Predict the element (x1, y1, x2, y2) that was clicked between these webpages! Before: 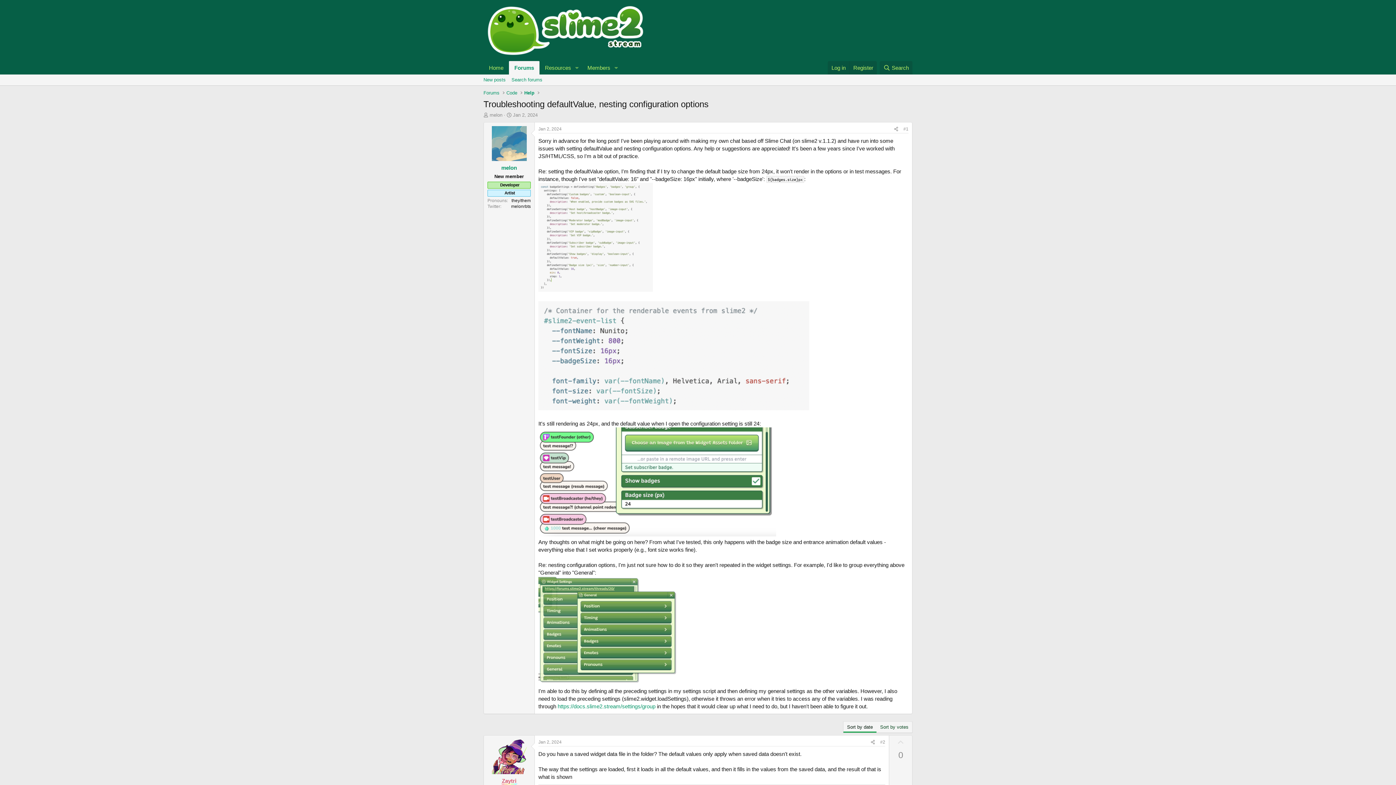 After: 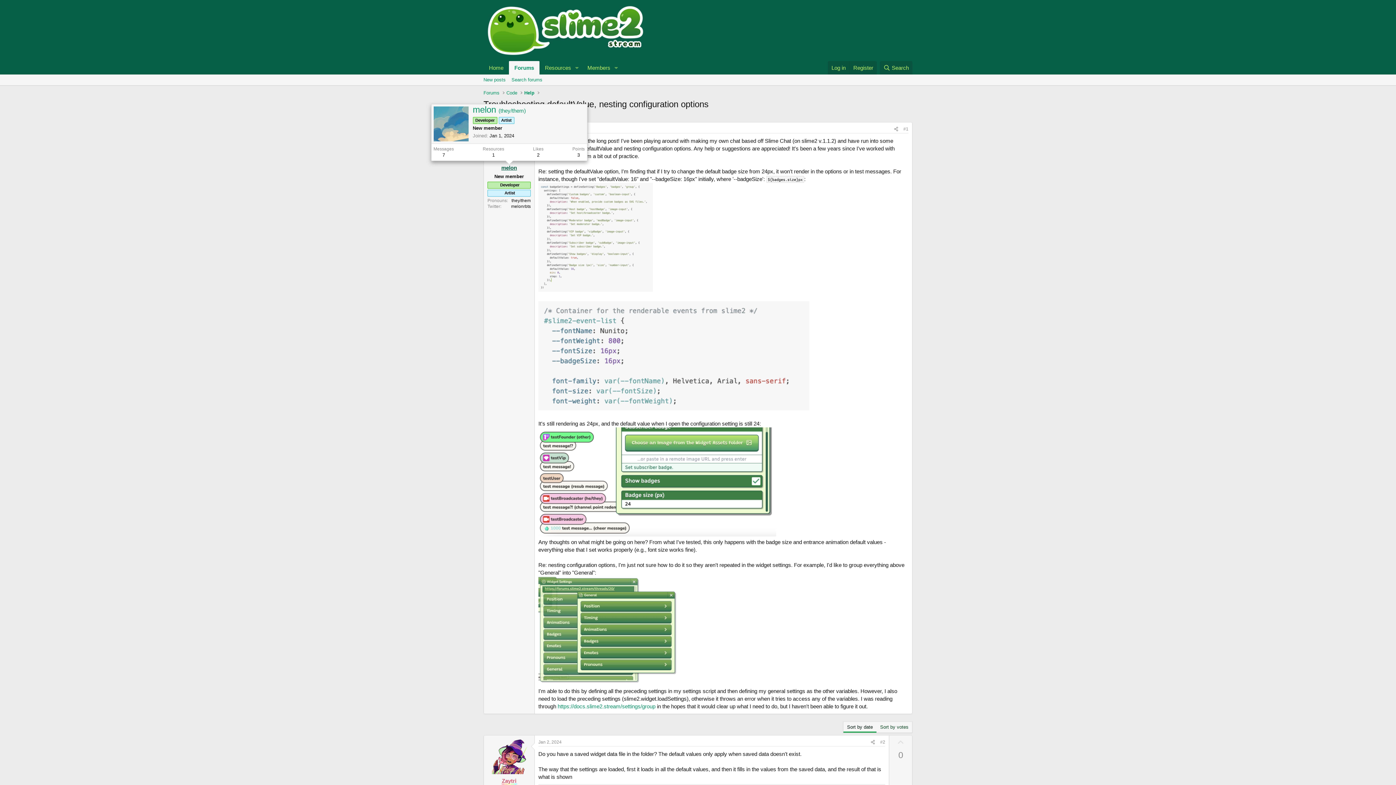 Action: bbox: (501, 164, 517, 170) label: melon